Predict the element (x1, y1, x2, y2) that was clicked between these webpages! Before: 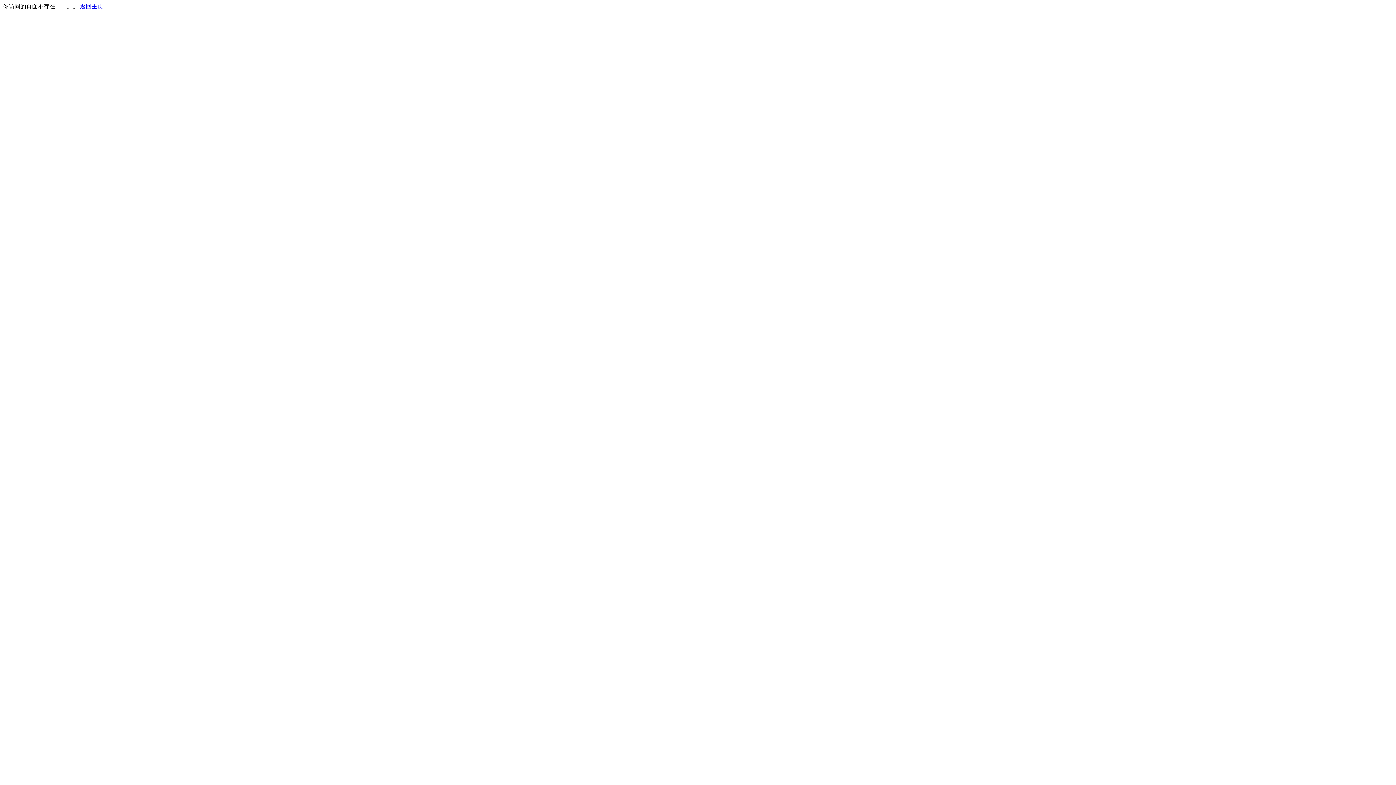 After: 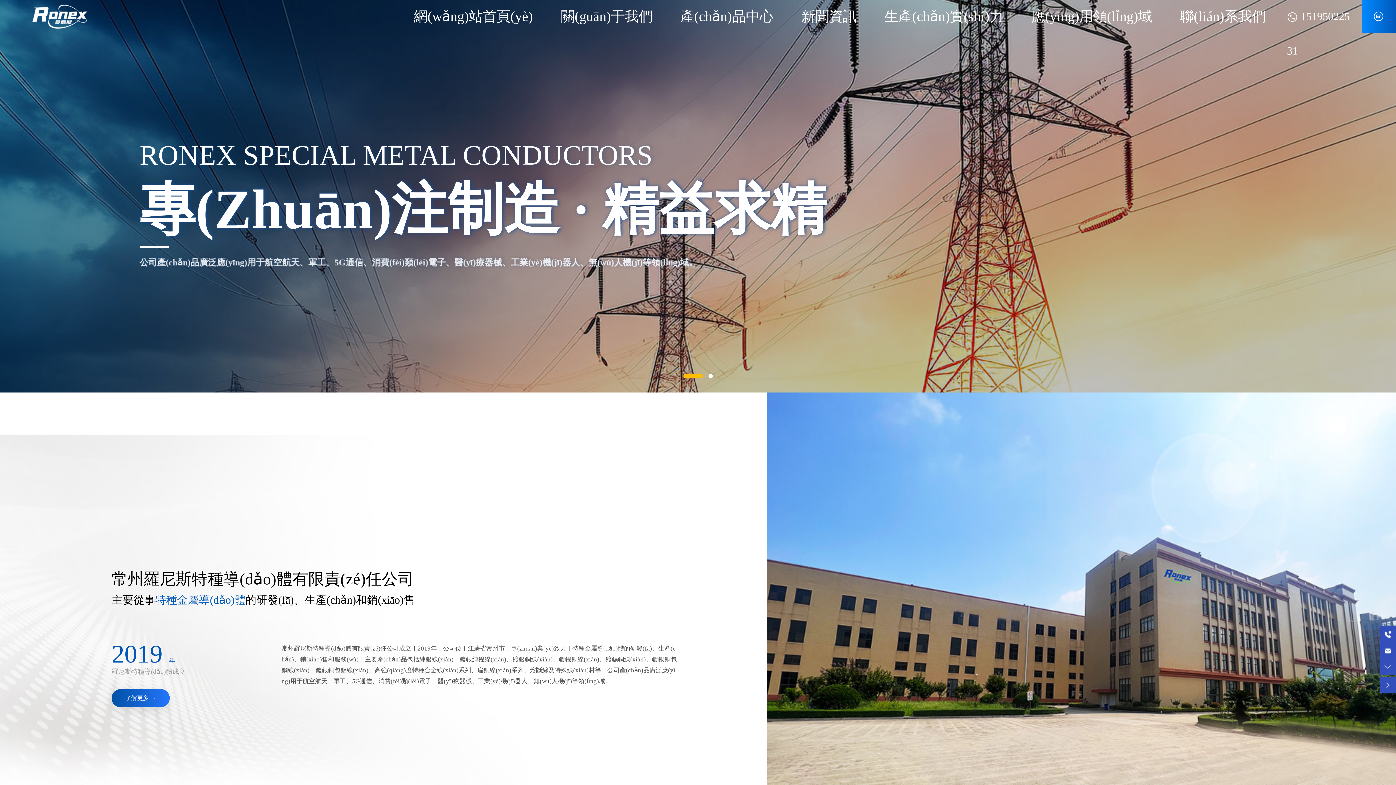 Action: label: 返回主页 bbox: (80, 3, 103, 9)